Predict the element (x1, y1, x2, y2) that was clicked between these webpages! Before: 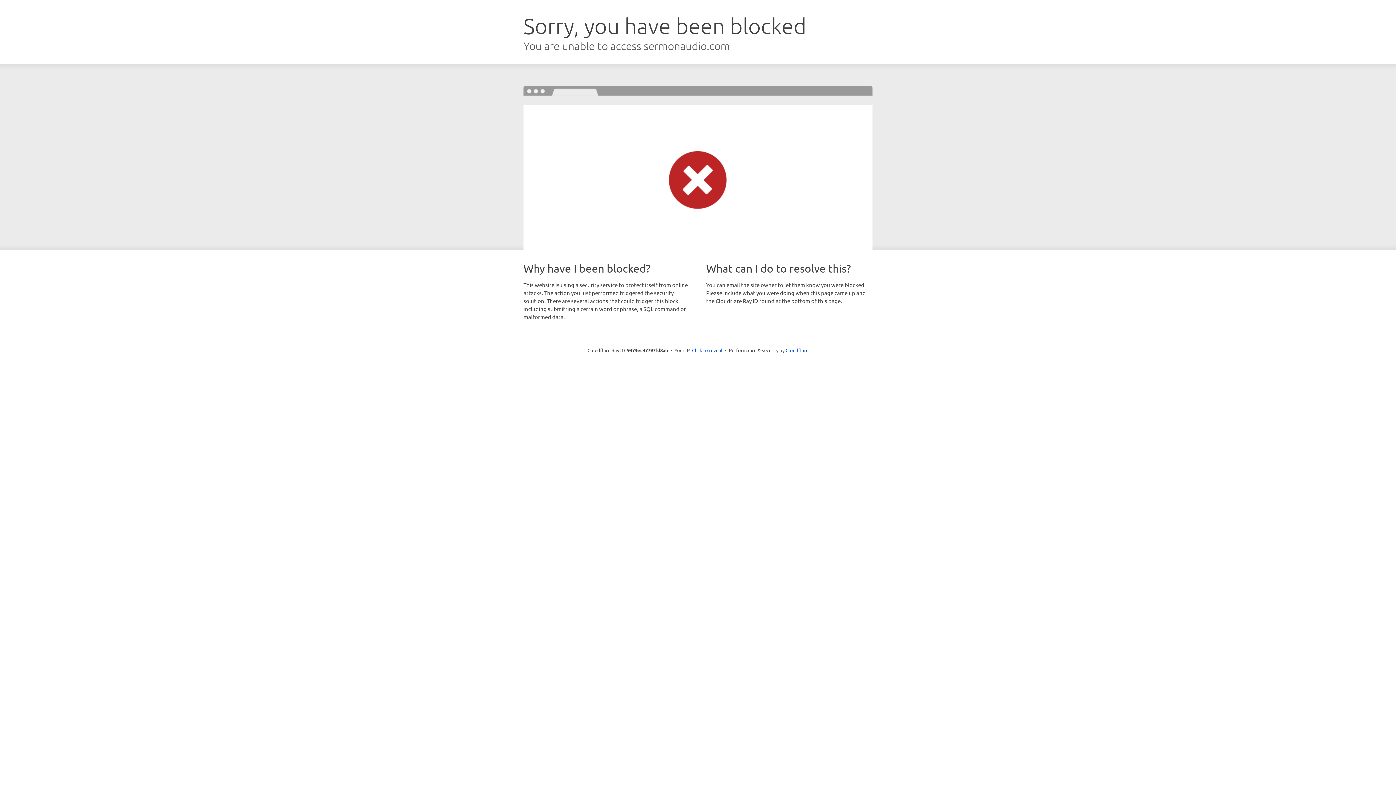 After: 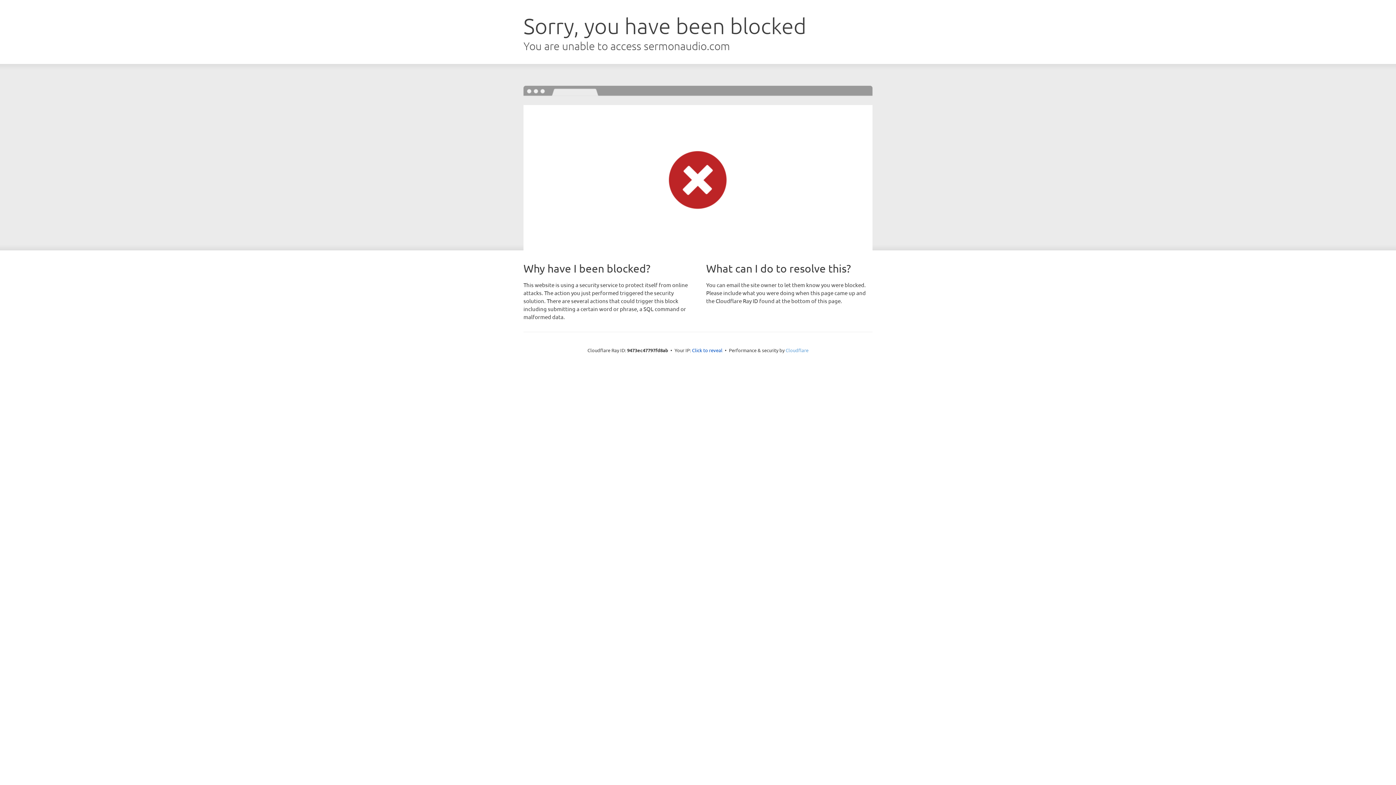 Action: label: Cloudflare bbox: (785, 347, 808, 353)